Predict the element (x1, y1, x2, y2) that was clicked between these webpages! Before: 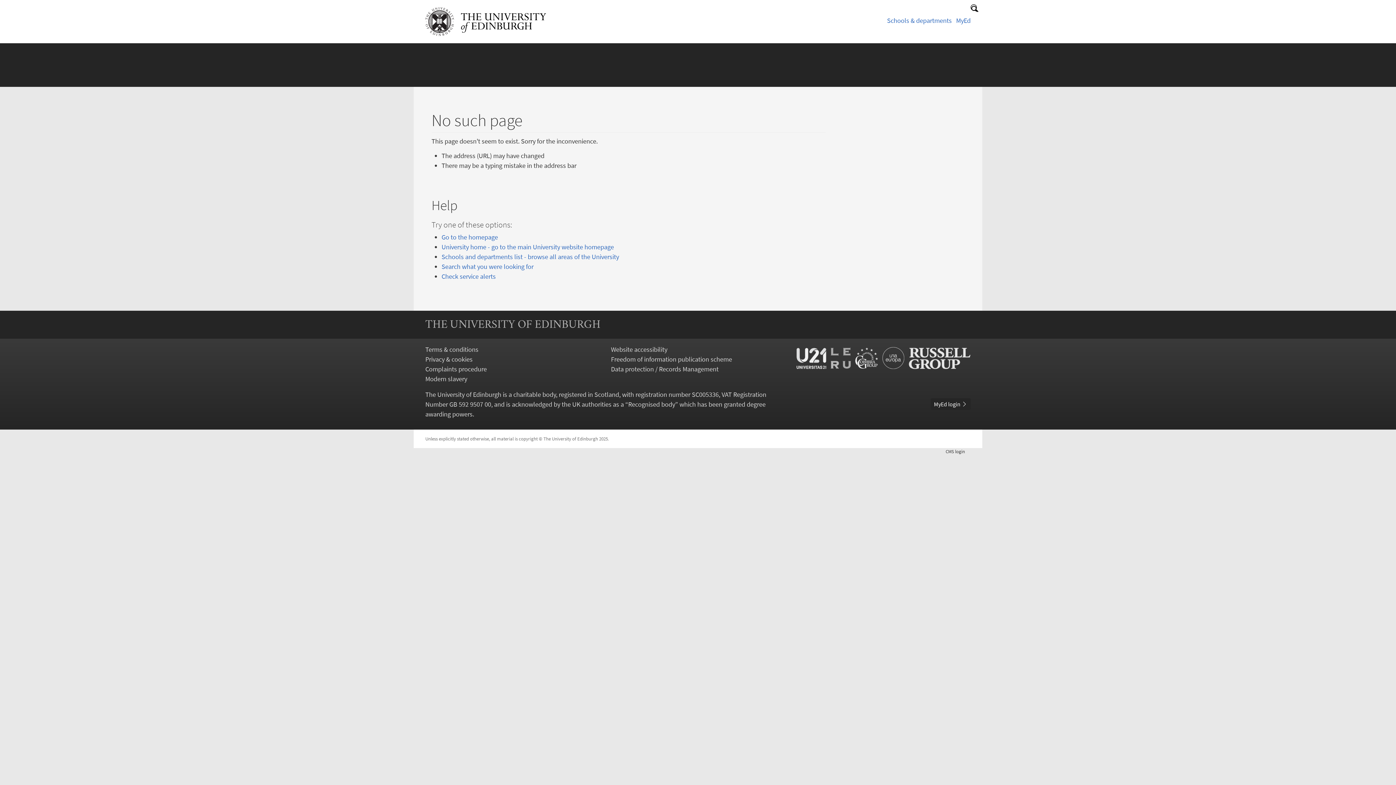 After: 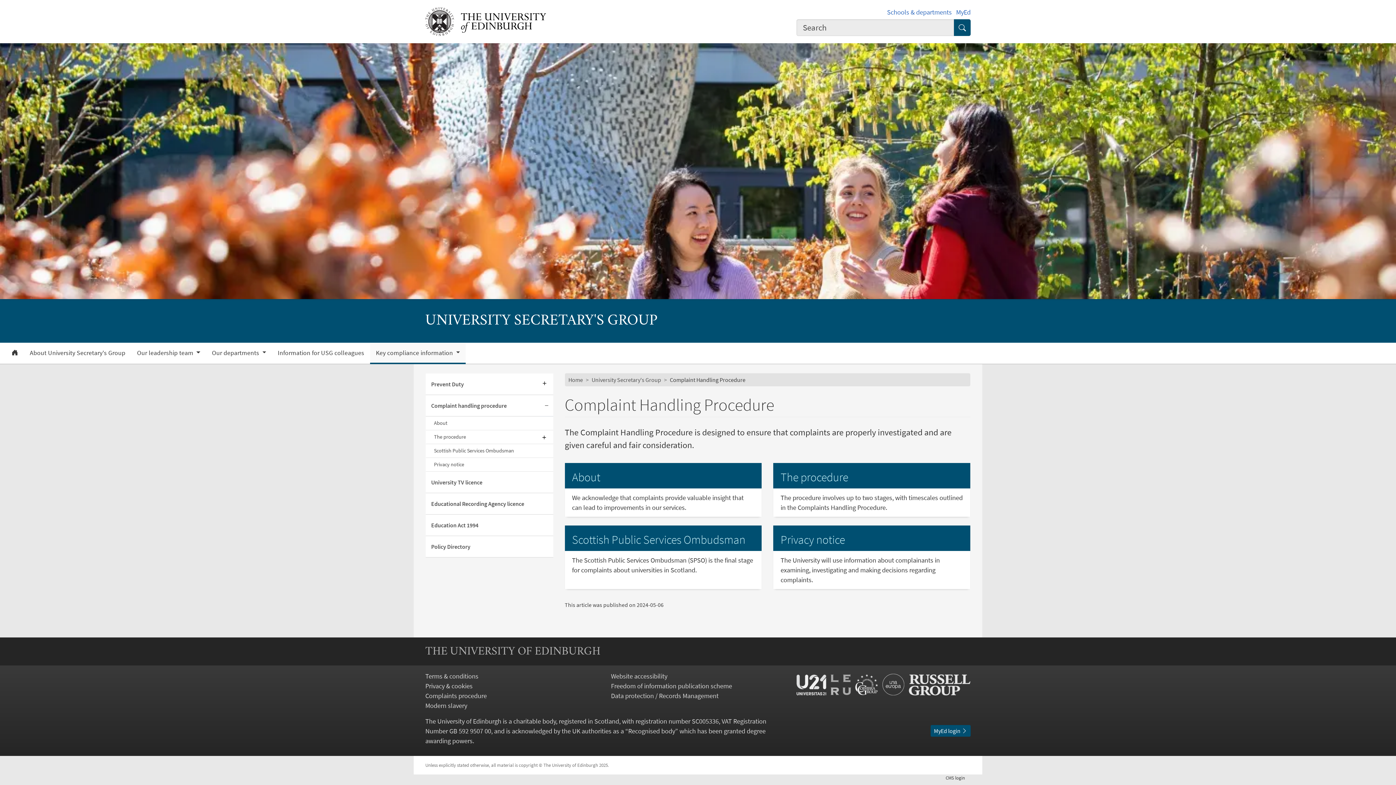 Action: label: Complaints procedure bbox: (425, 365, 486, 373)